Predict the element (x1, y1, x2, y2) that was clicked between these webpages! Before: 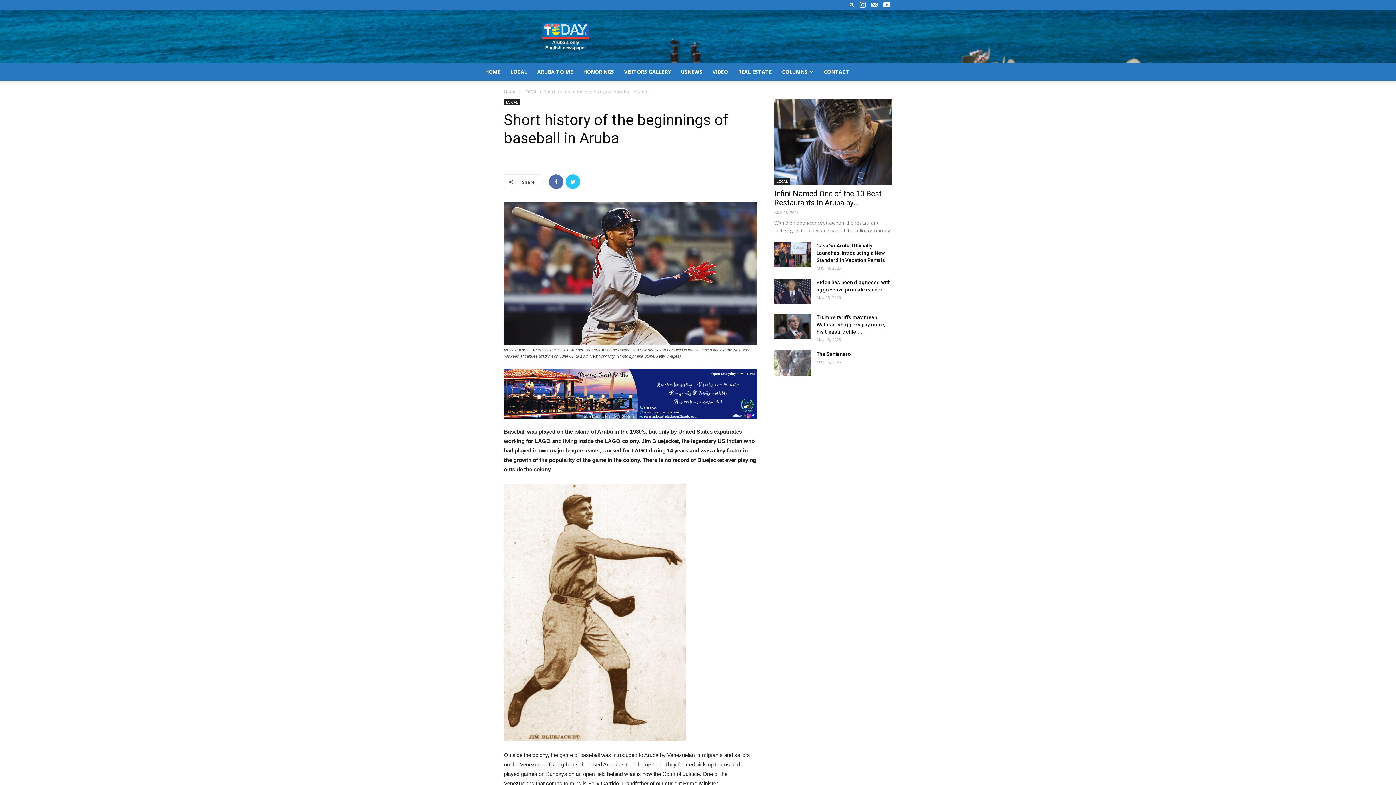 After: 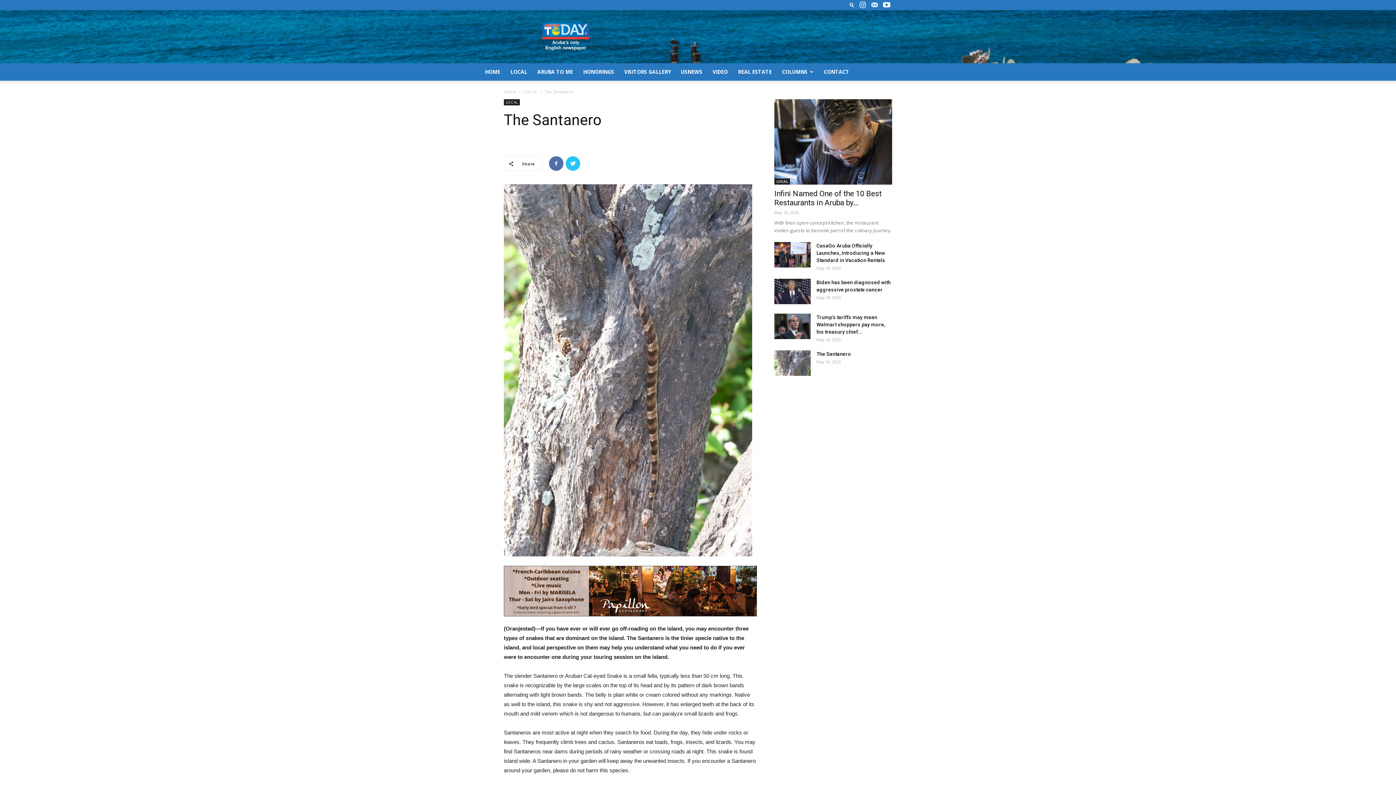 Action: bbox: (774, 350, 810, 376)